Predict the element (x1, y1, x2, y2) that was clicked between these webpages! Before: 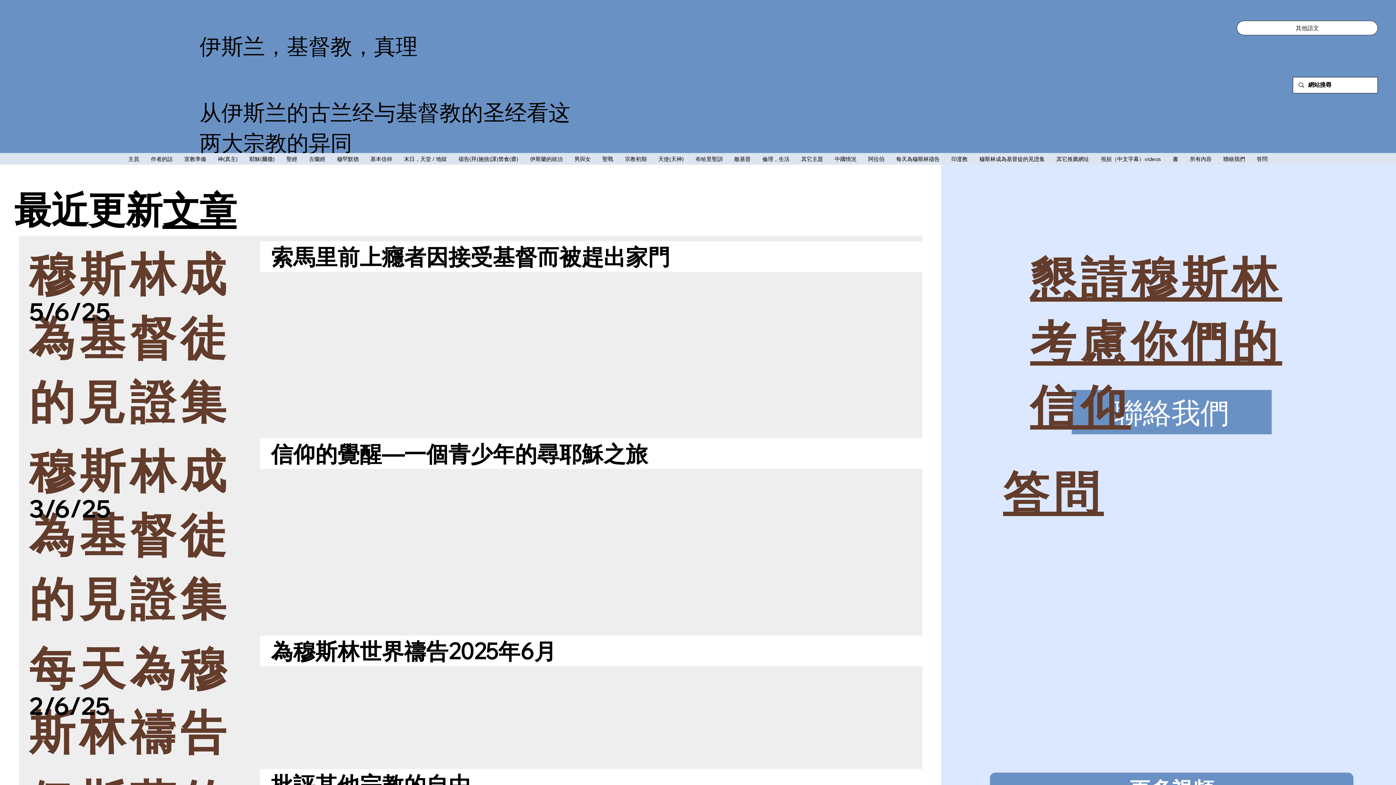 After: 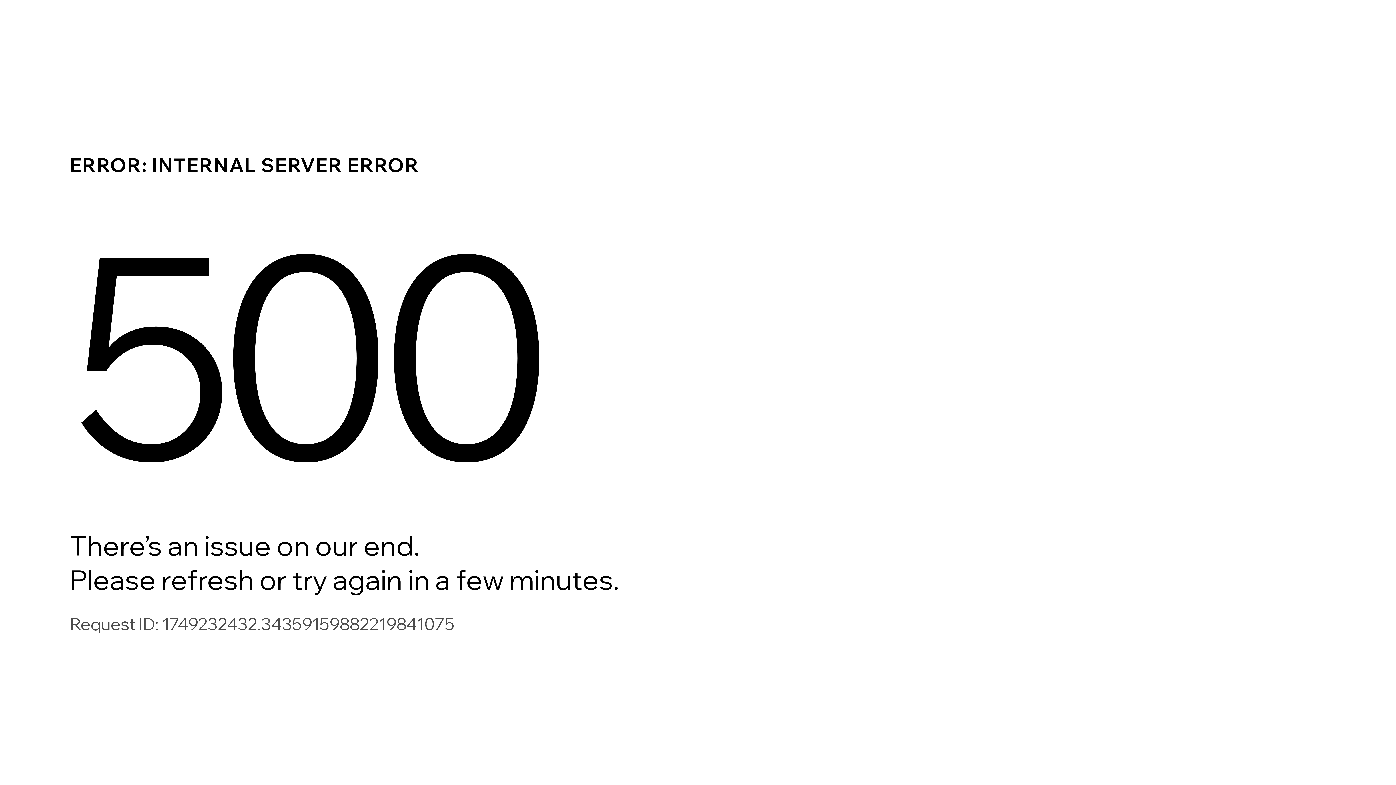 Action: bbox: (600, 153, 615, 164) label: 聖戰